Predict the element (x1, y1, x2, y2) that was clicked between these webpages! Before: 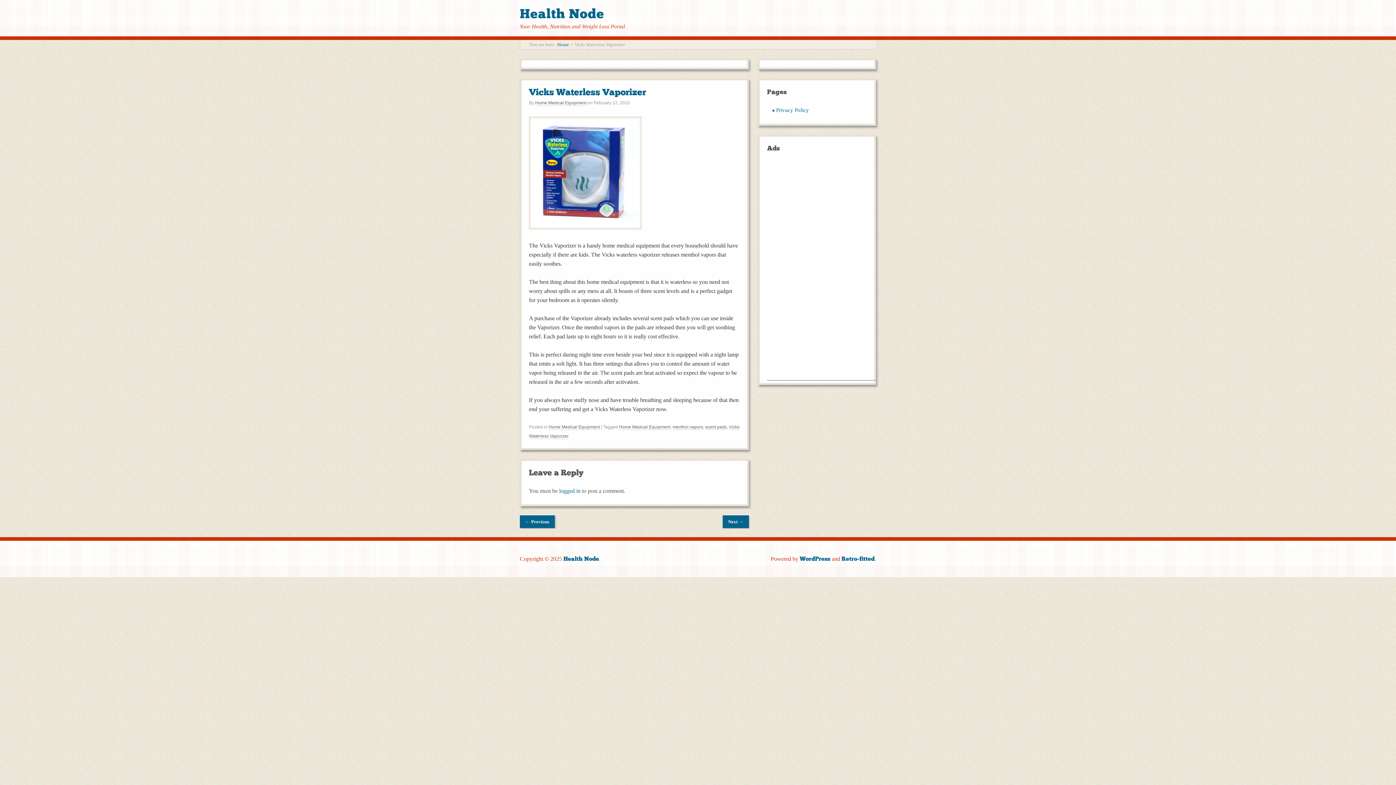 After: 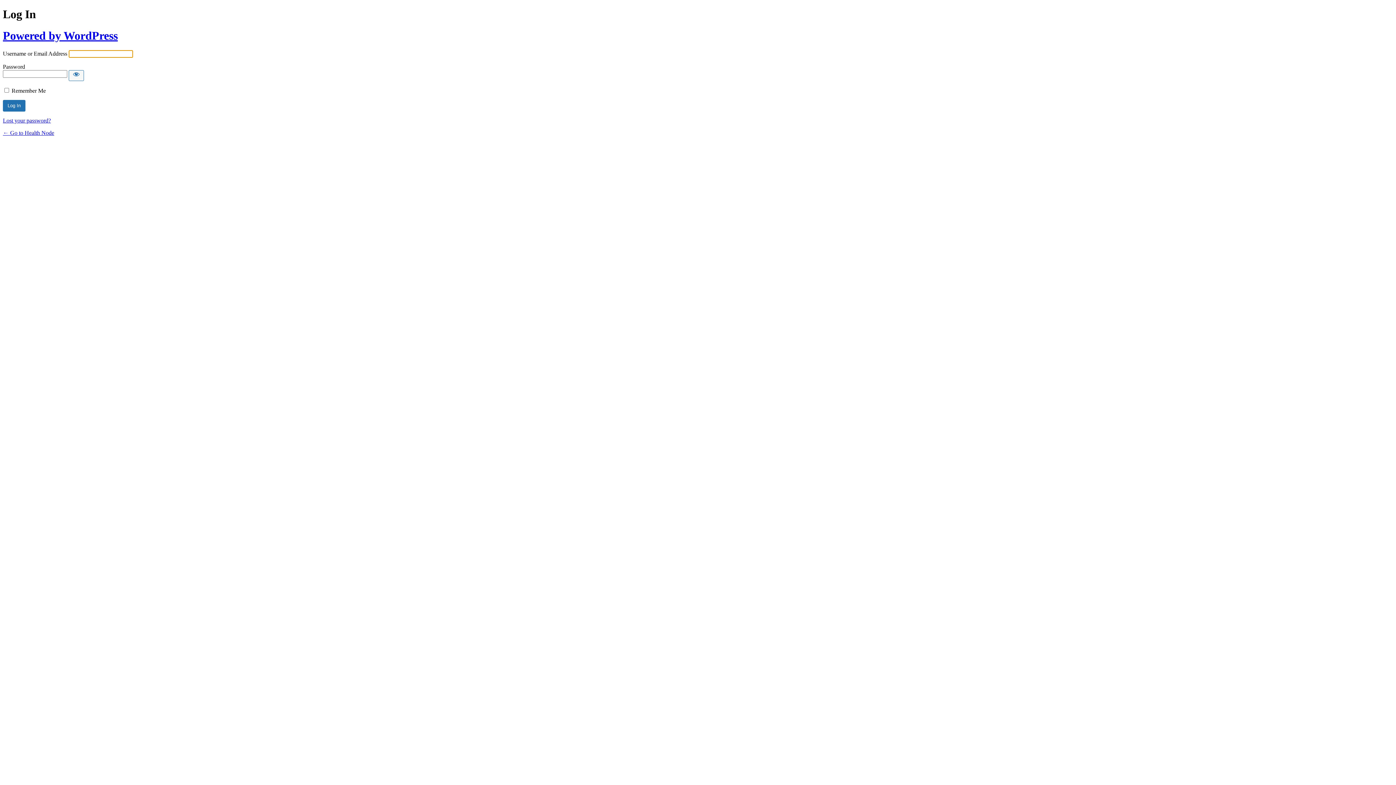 Action: bbox: (559, 488, 580, 494) label: logged in